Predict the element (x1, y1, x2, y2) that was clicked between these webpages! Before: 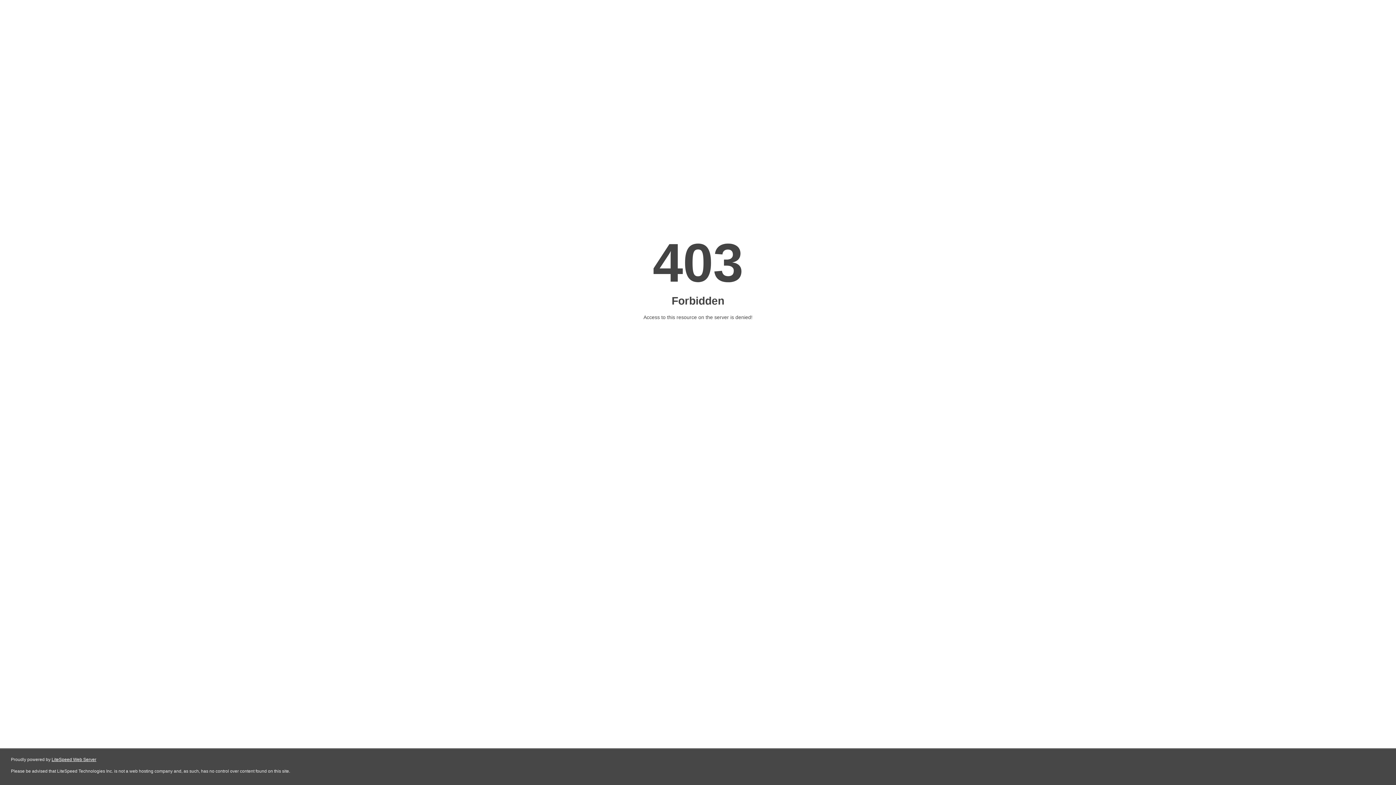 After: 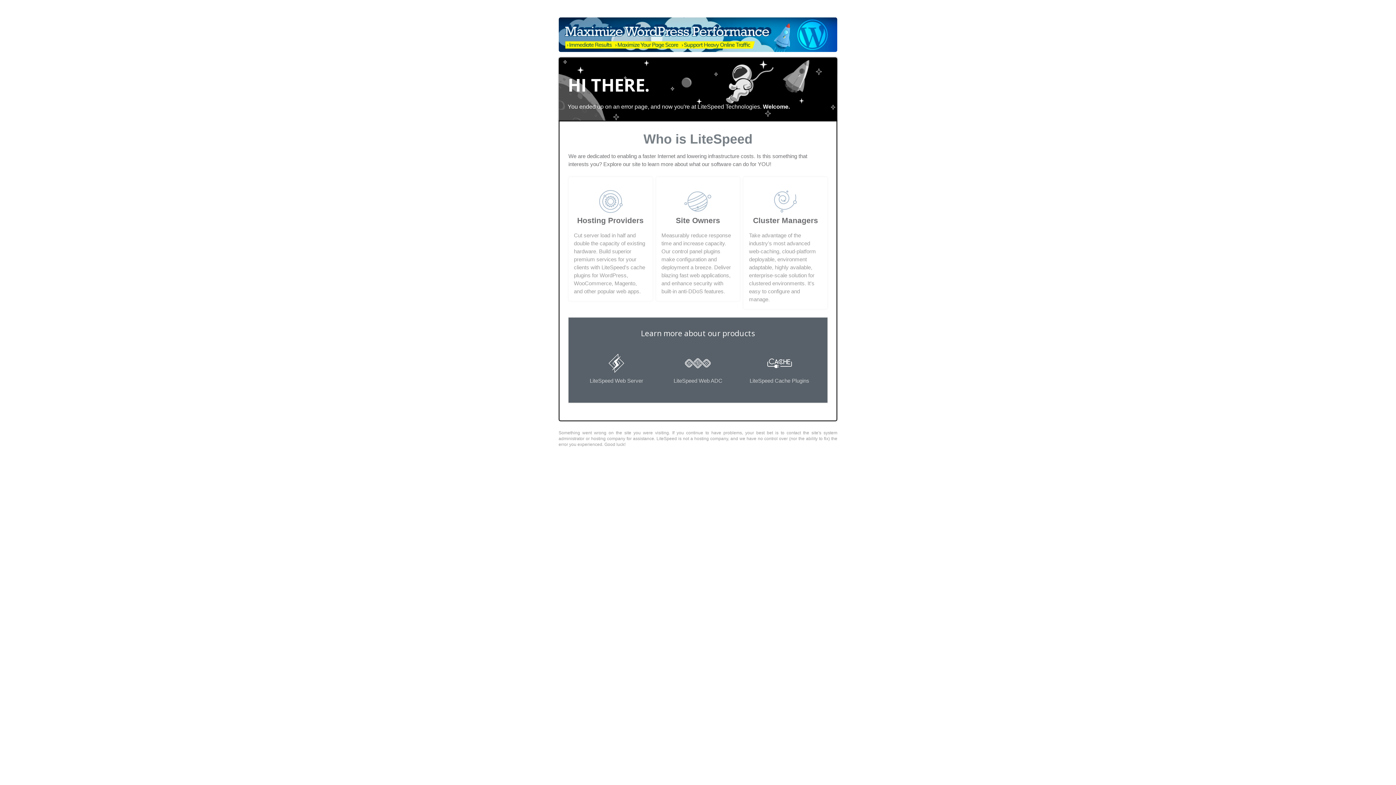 Action: label: LiteSpeed Web Server bbox: (51, 757, 96, 762)